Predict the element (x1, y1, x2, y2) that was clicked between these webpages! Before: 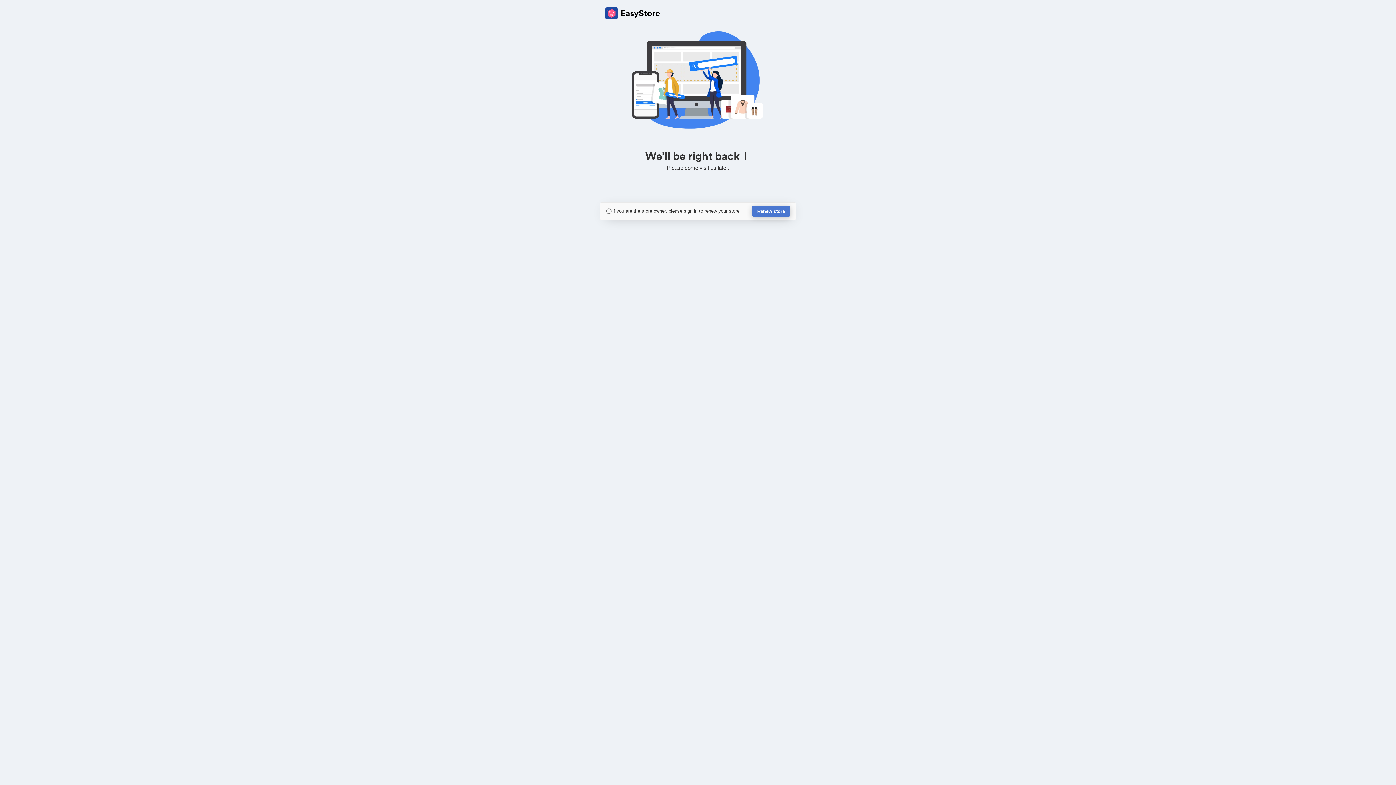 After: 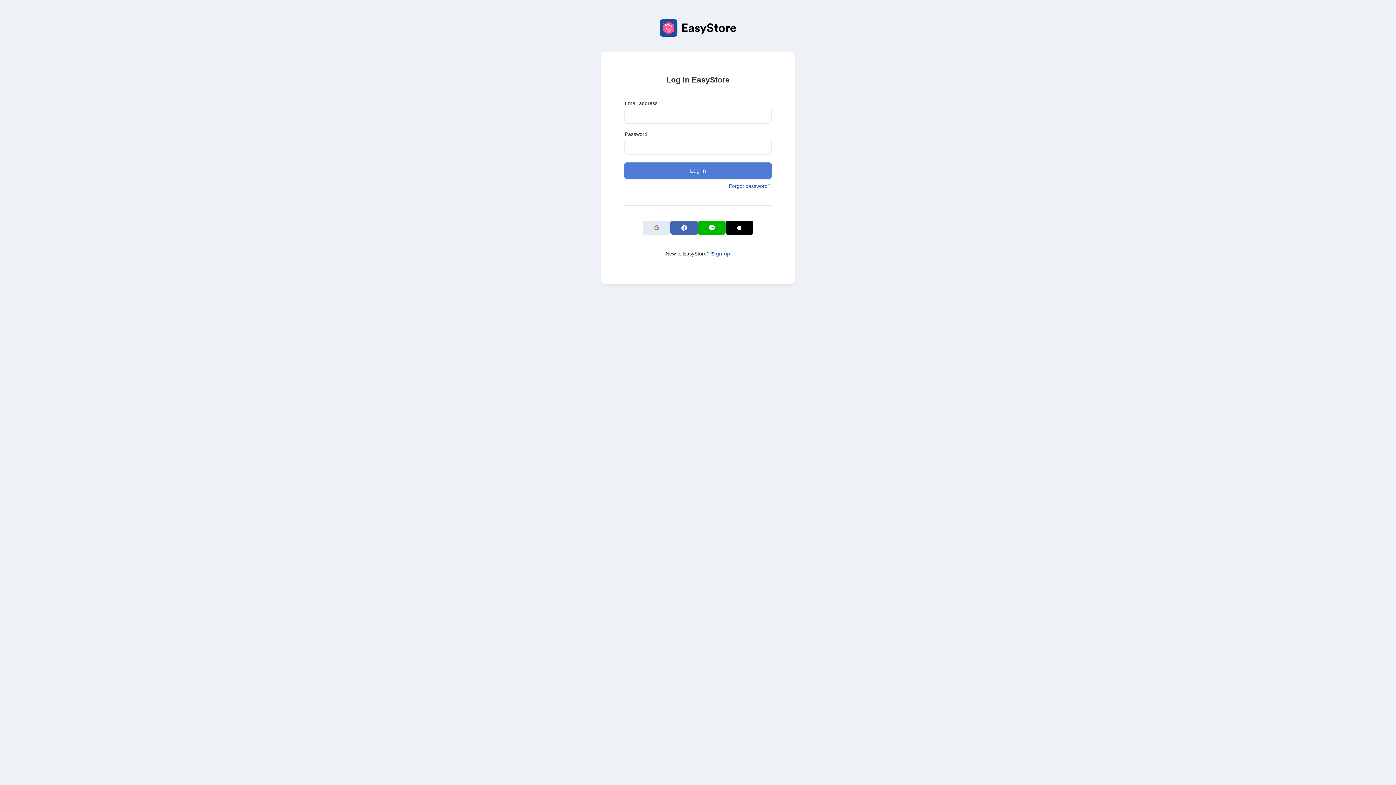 Action: bbox: (752, 205, 790, 217) label: Renew store